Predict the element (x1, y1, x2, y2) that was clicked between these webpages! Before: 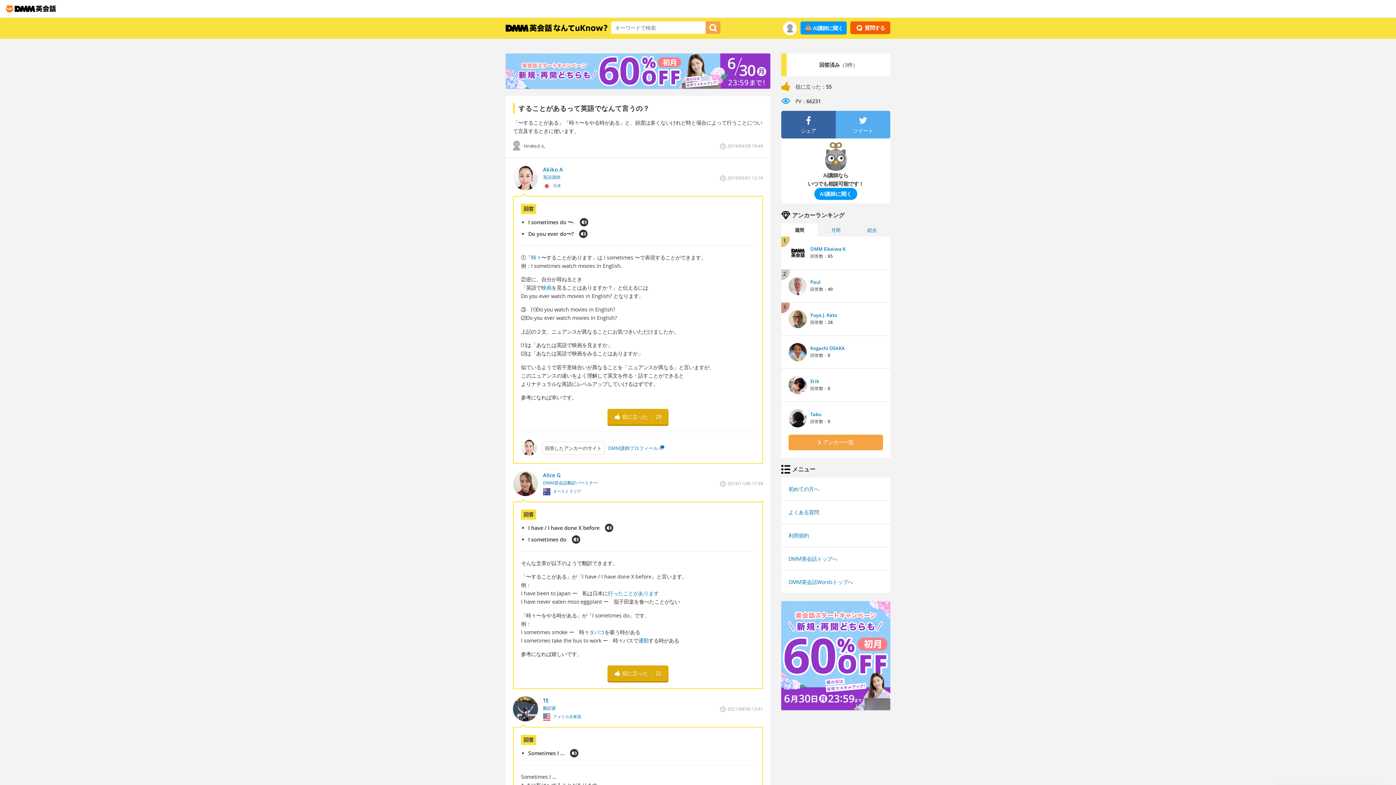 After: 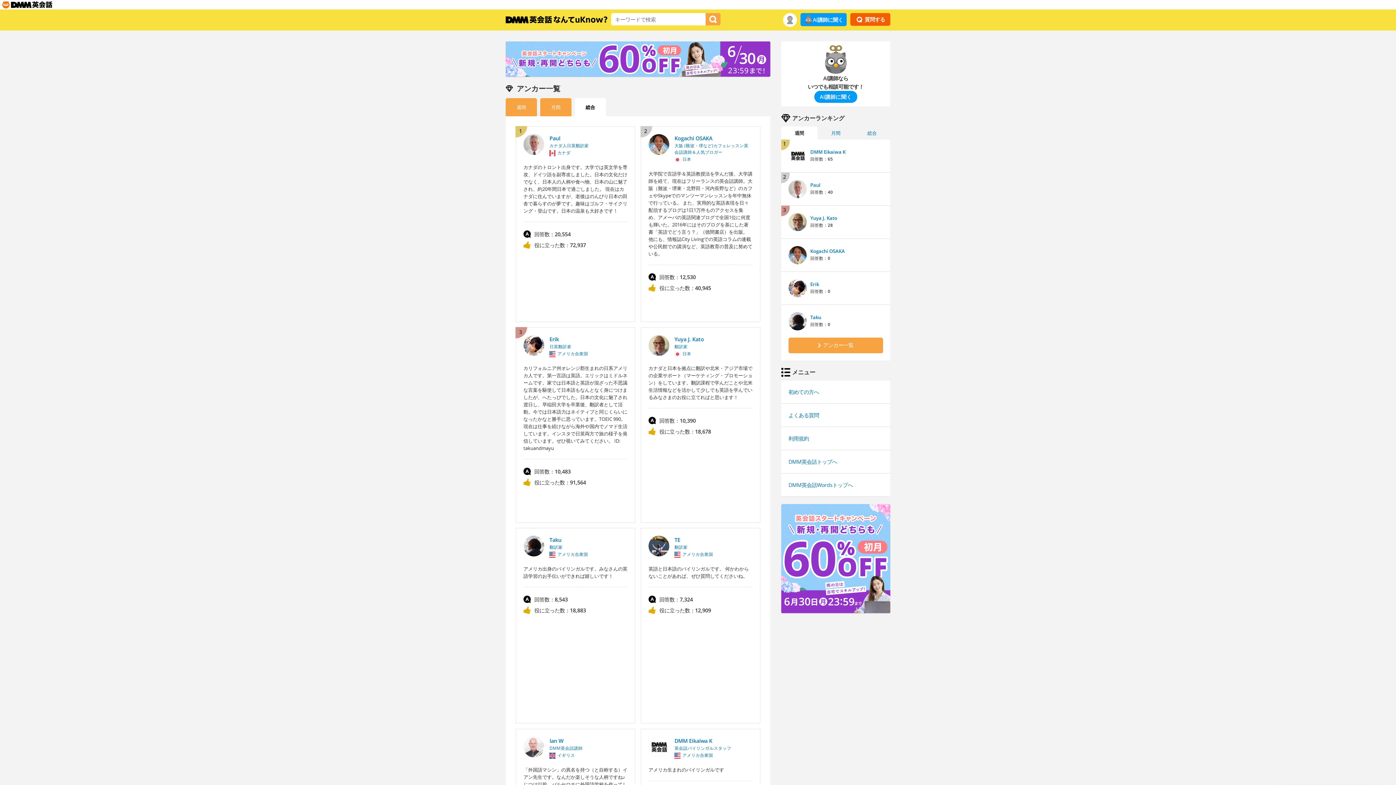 Action: bbox: (788, 434, 883, 450) label: 	アンカー一覧